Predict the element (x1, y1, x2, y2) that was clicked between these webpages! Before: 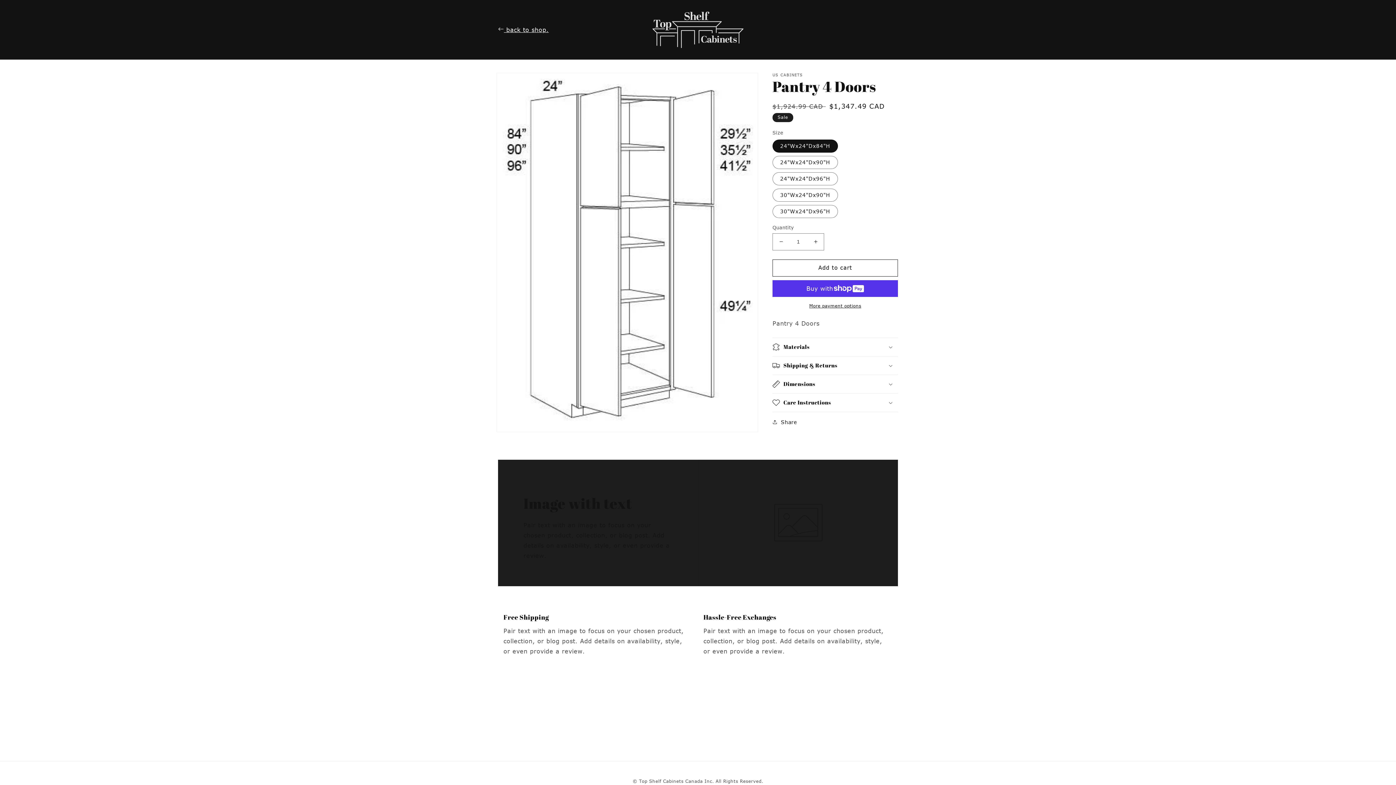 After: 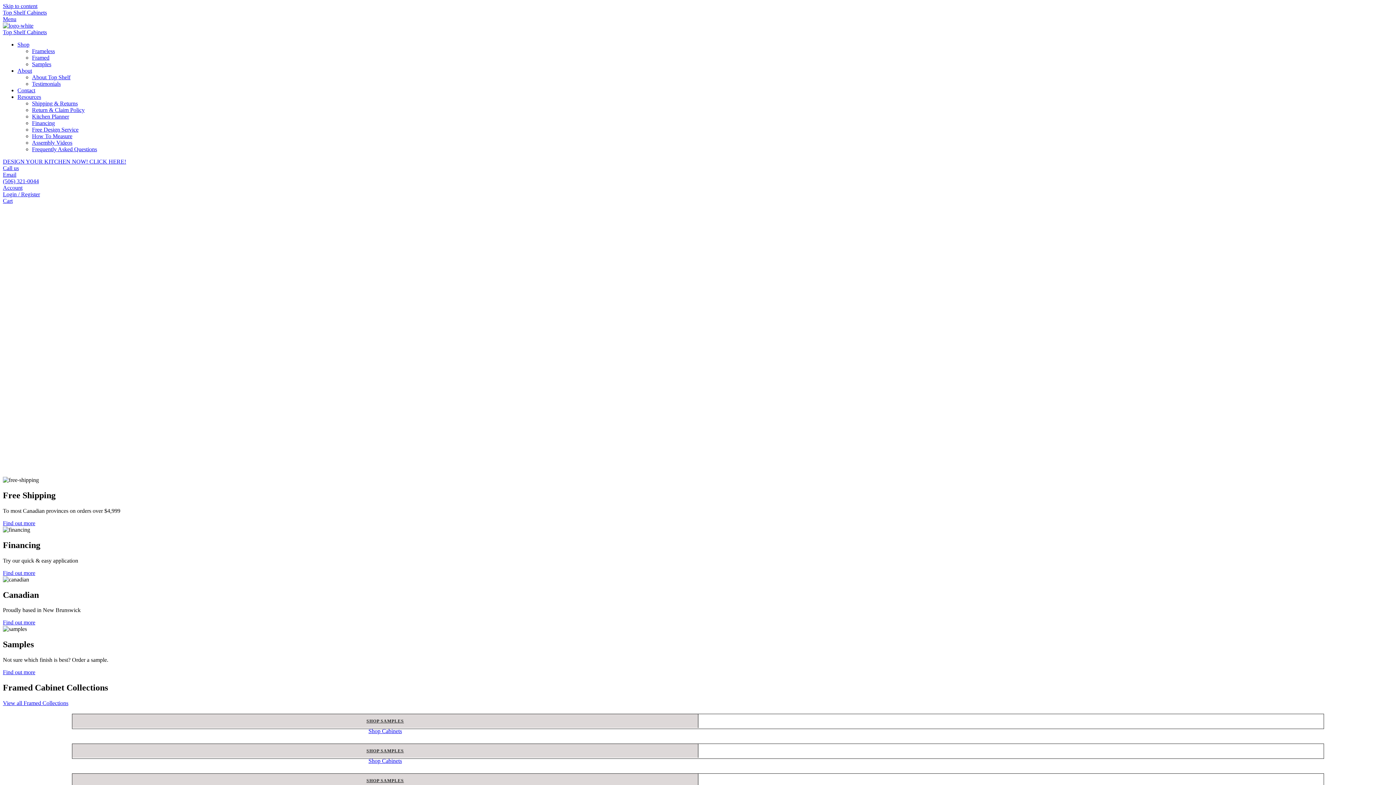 Action: label:  back to shop. bbox: (498, 25, 548, 33)